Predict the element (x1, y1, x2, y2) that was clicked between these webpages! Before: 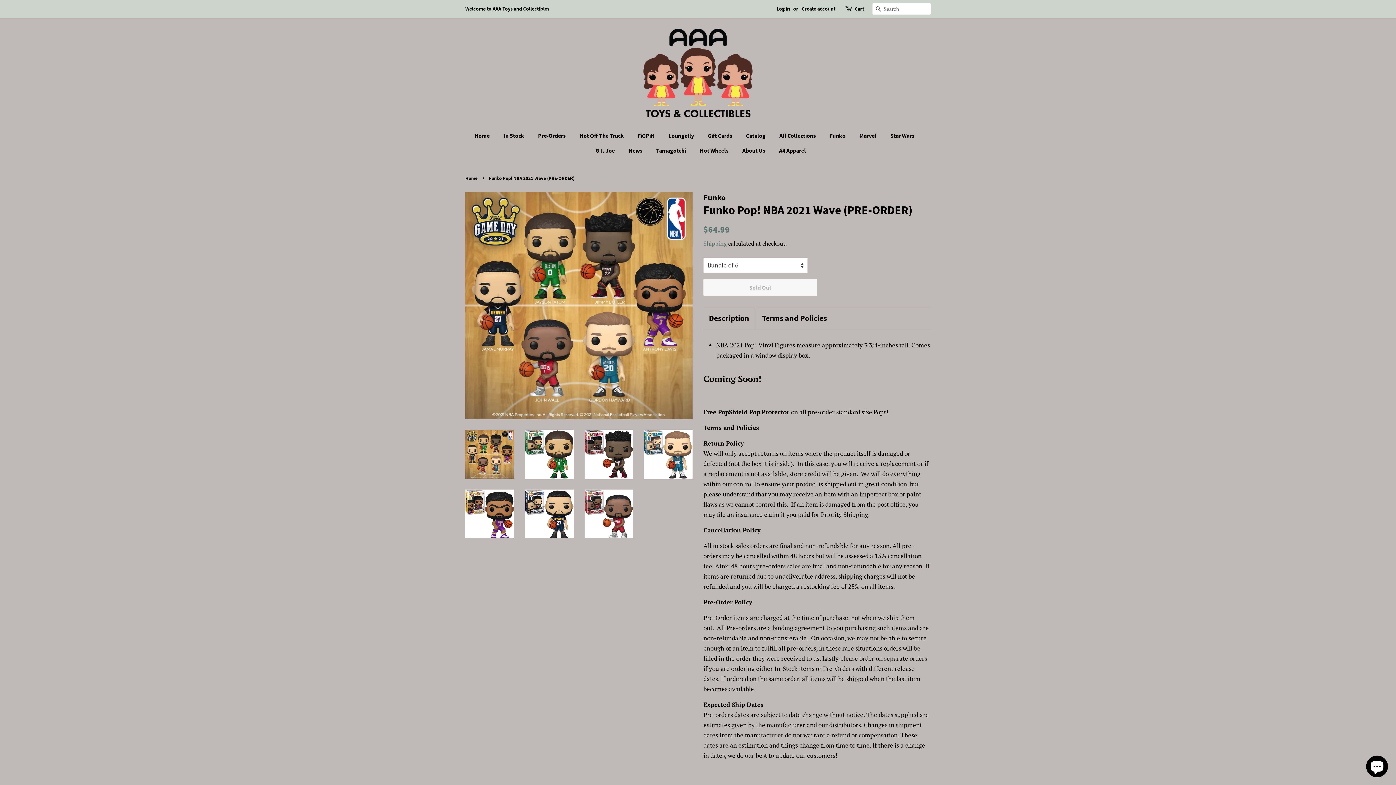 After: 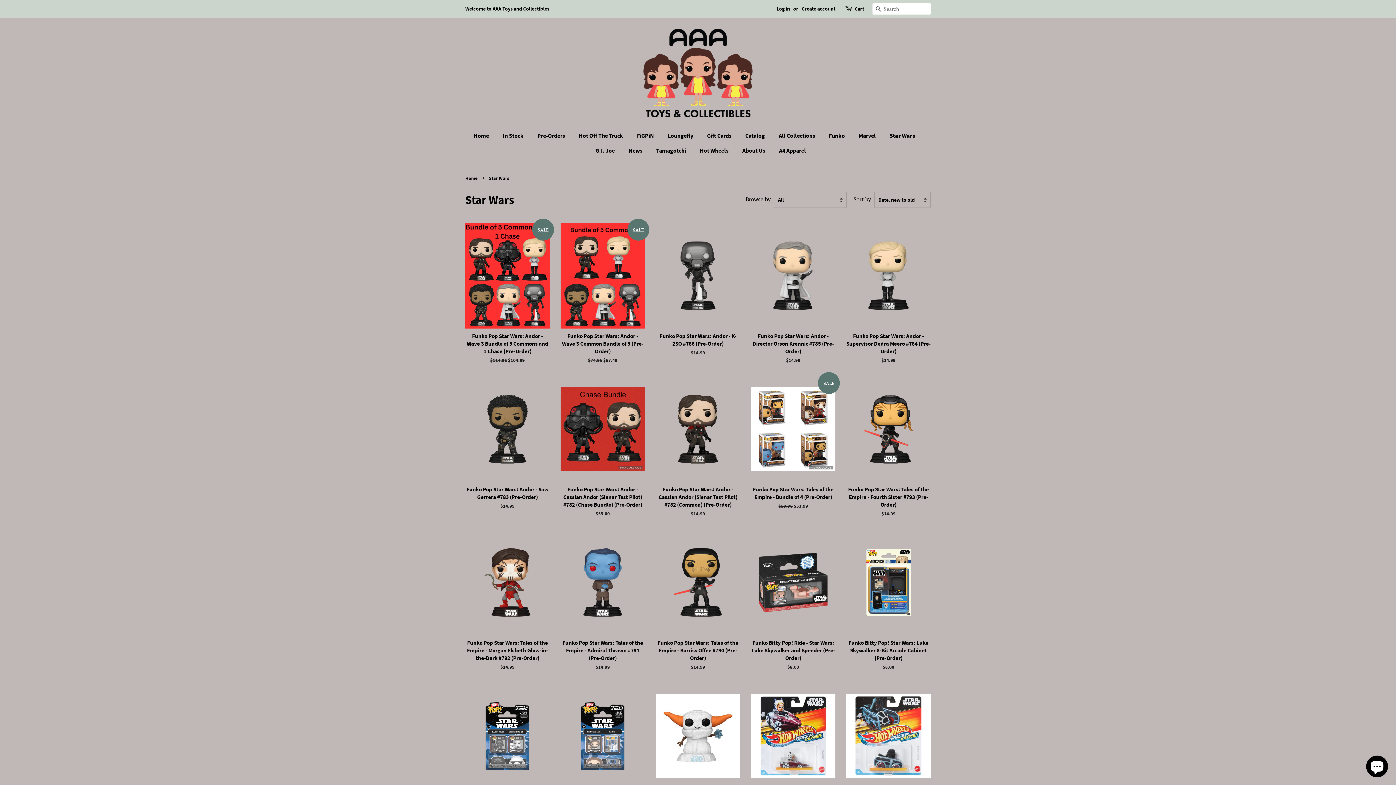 Action: label: Star Wars bbox: (885, 128, 921, 143)